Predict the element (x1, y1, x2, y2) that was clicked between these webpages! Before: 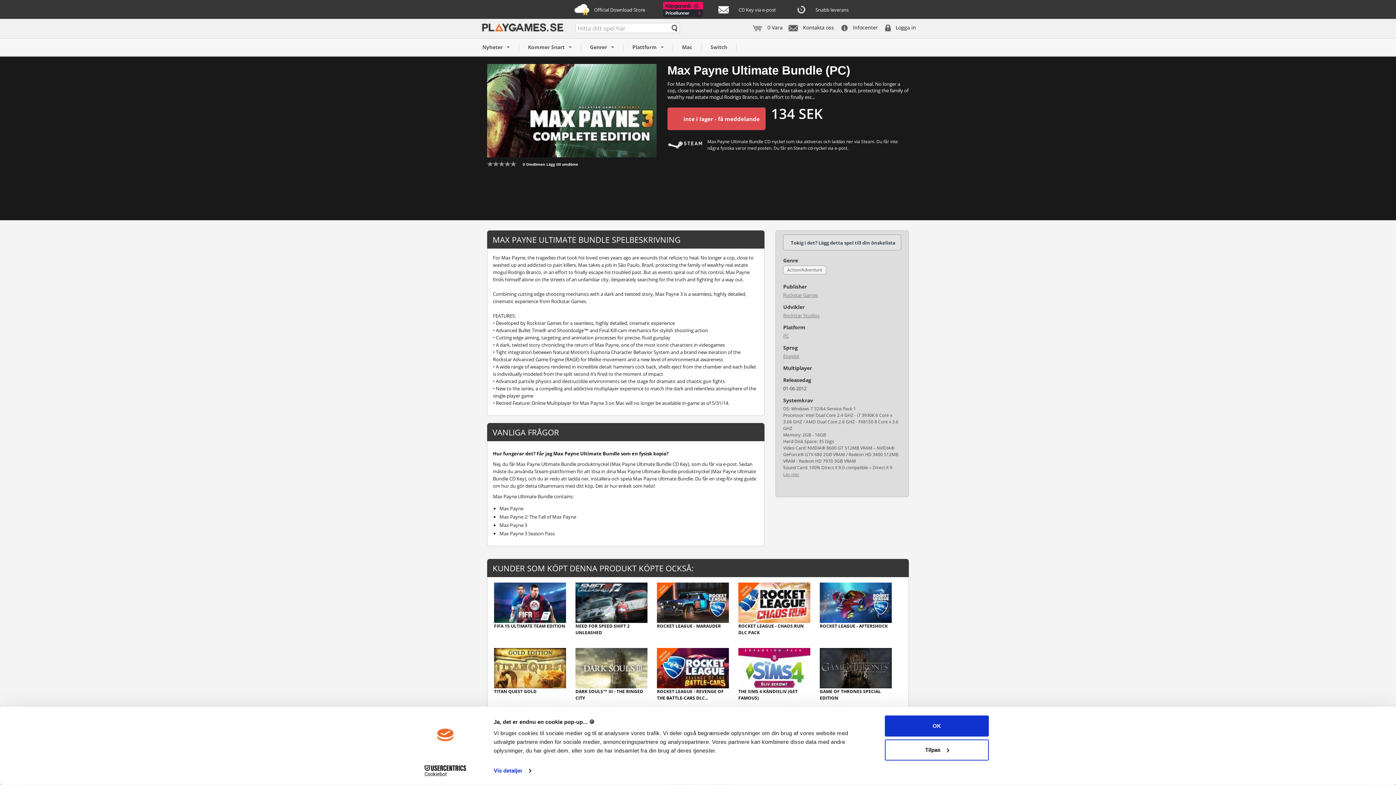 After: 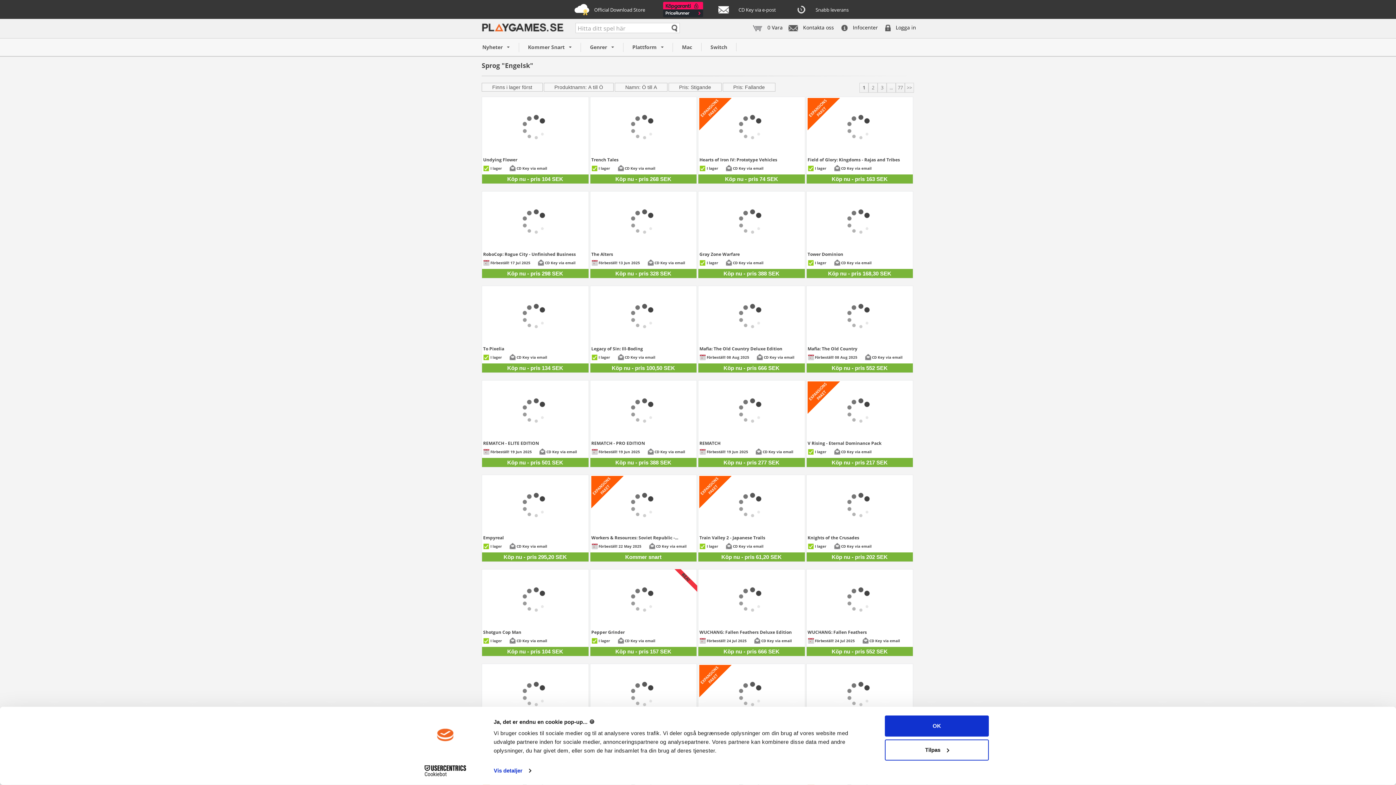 Action: label: Engelsk bbox: (783, 353, 799, 359)